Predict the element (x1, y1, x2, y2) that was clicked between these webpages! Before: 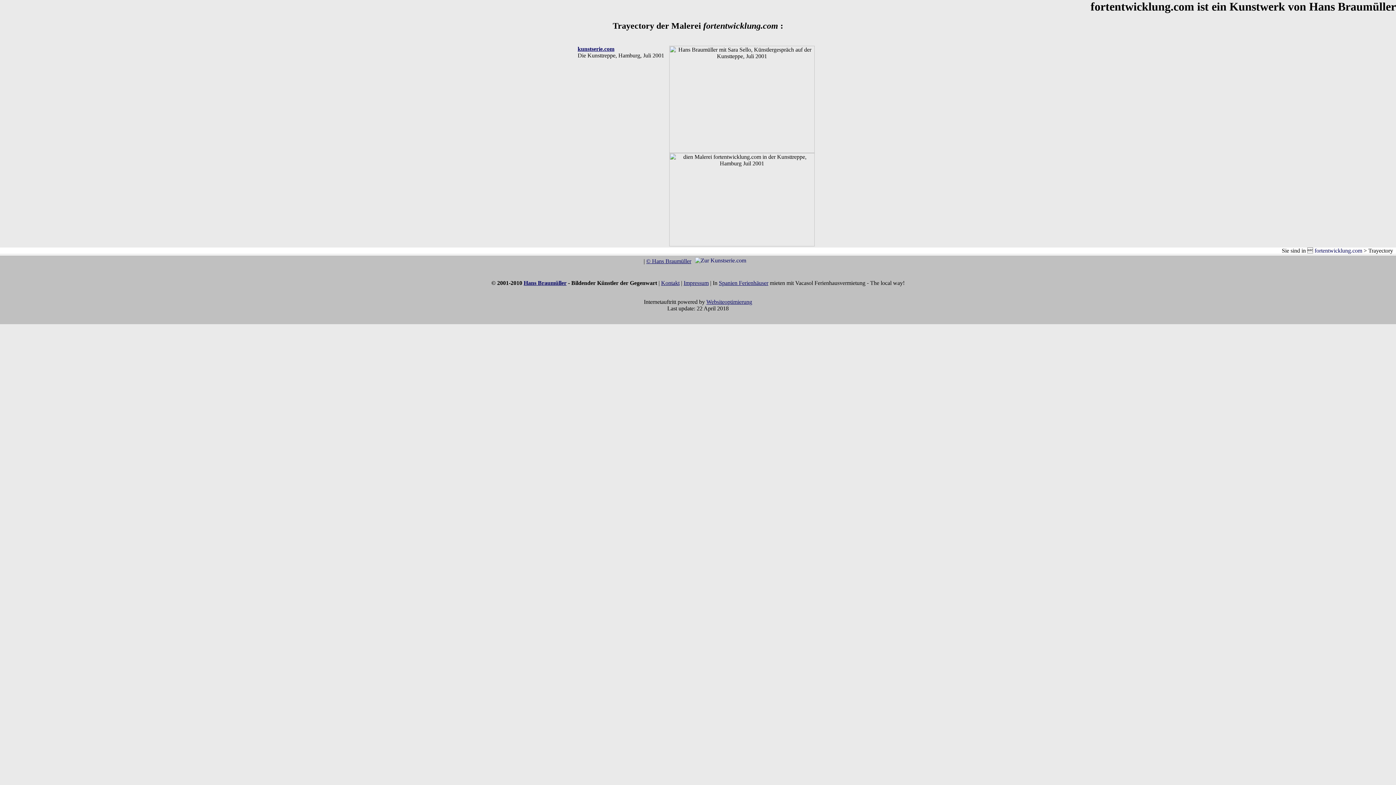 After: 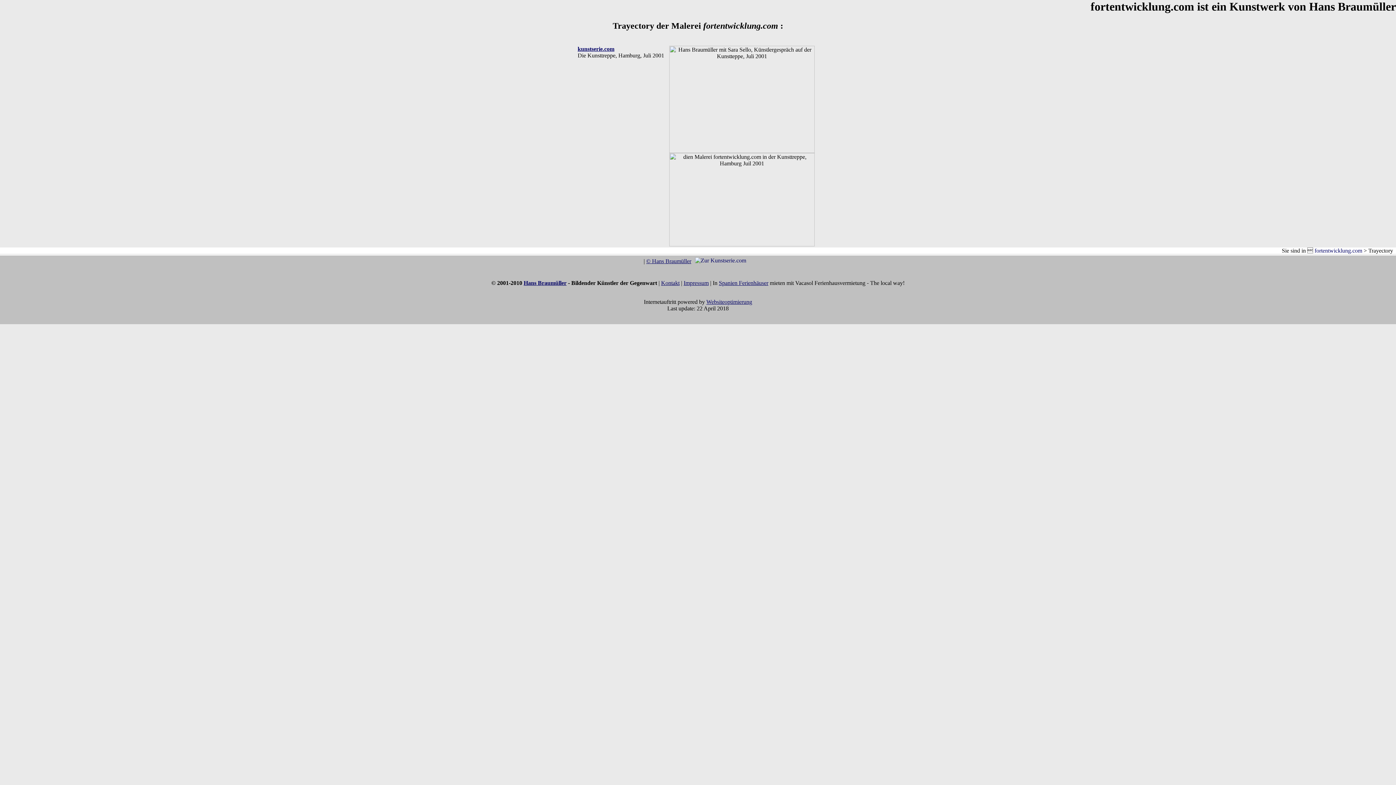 Action: label: Spanien Ferienhäuser bbox: (719, 280, 768, 286)